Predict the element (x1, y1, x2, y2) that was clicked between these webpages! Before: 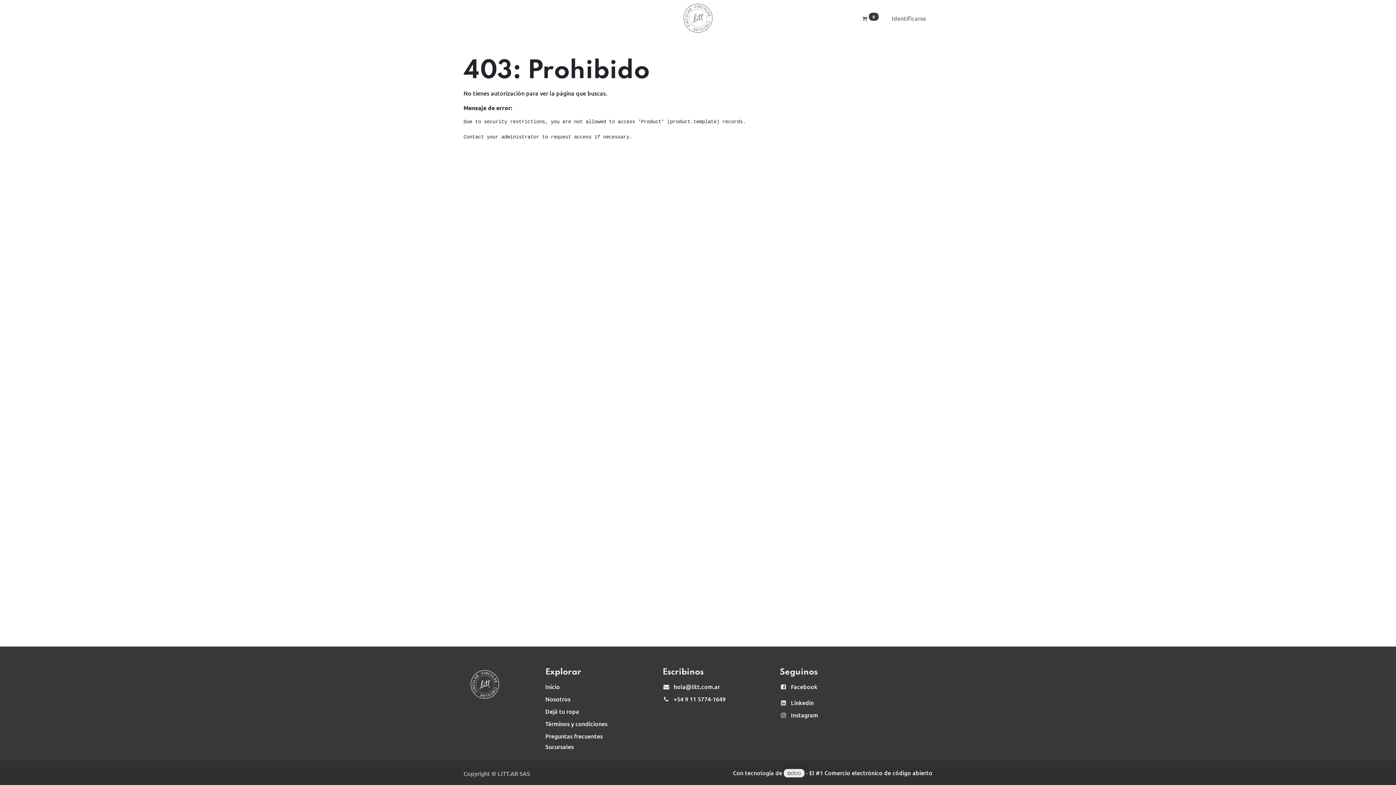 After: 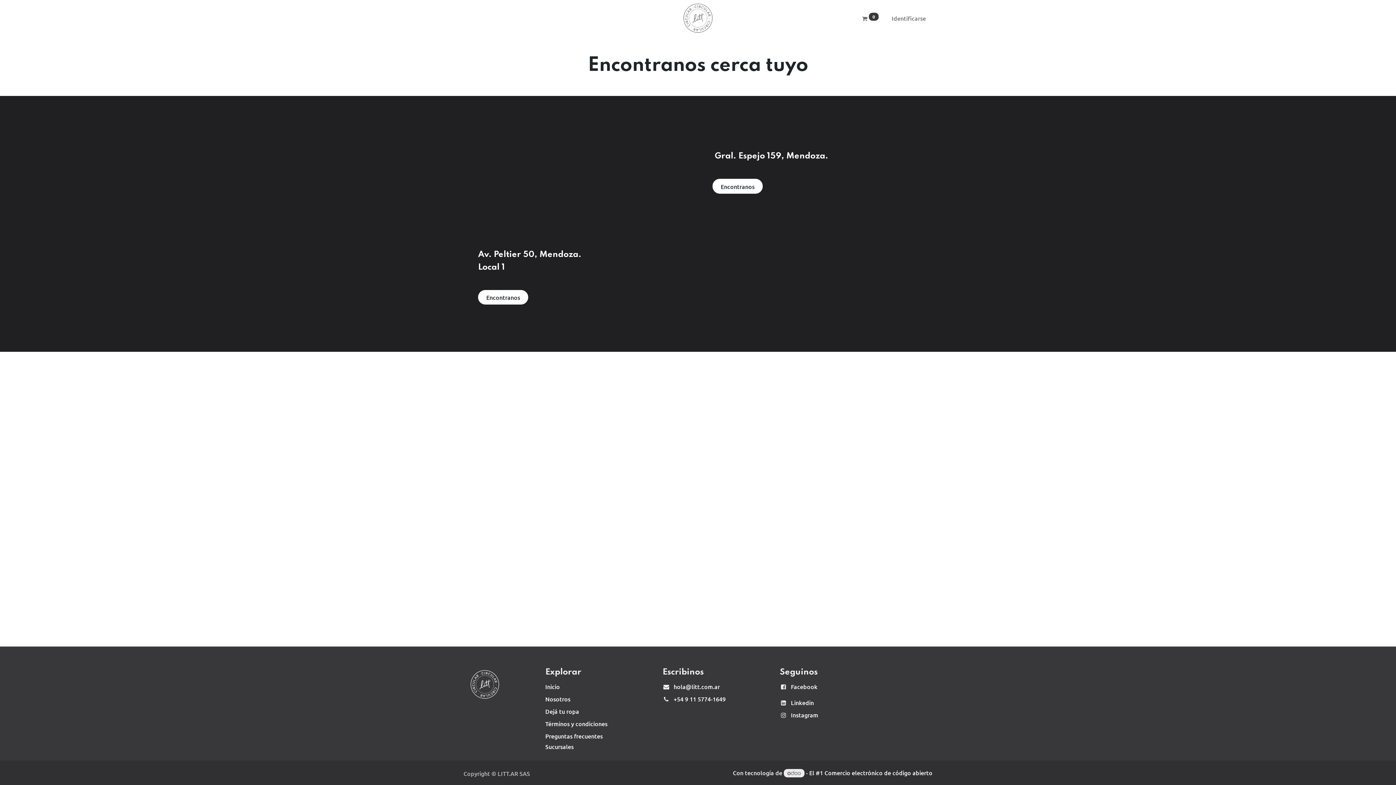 Action: bbox: (545, 742, 573, 750) label: Sucursales